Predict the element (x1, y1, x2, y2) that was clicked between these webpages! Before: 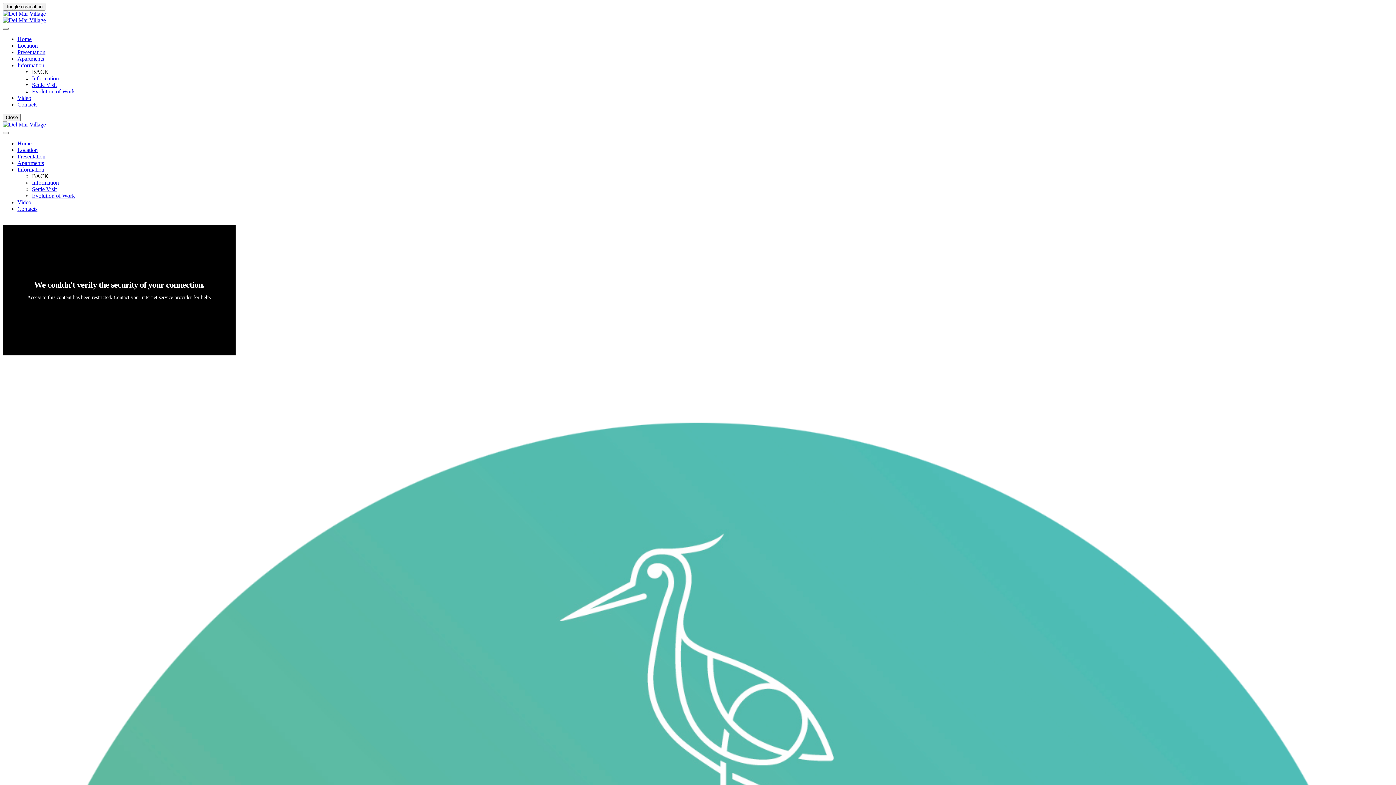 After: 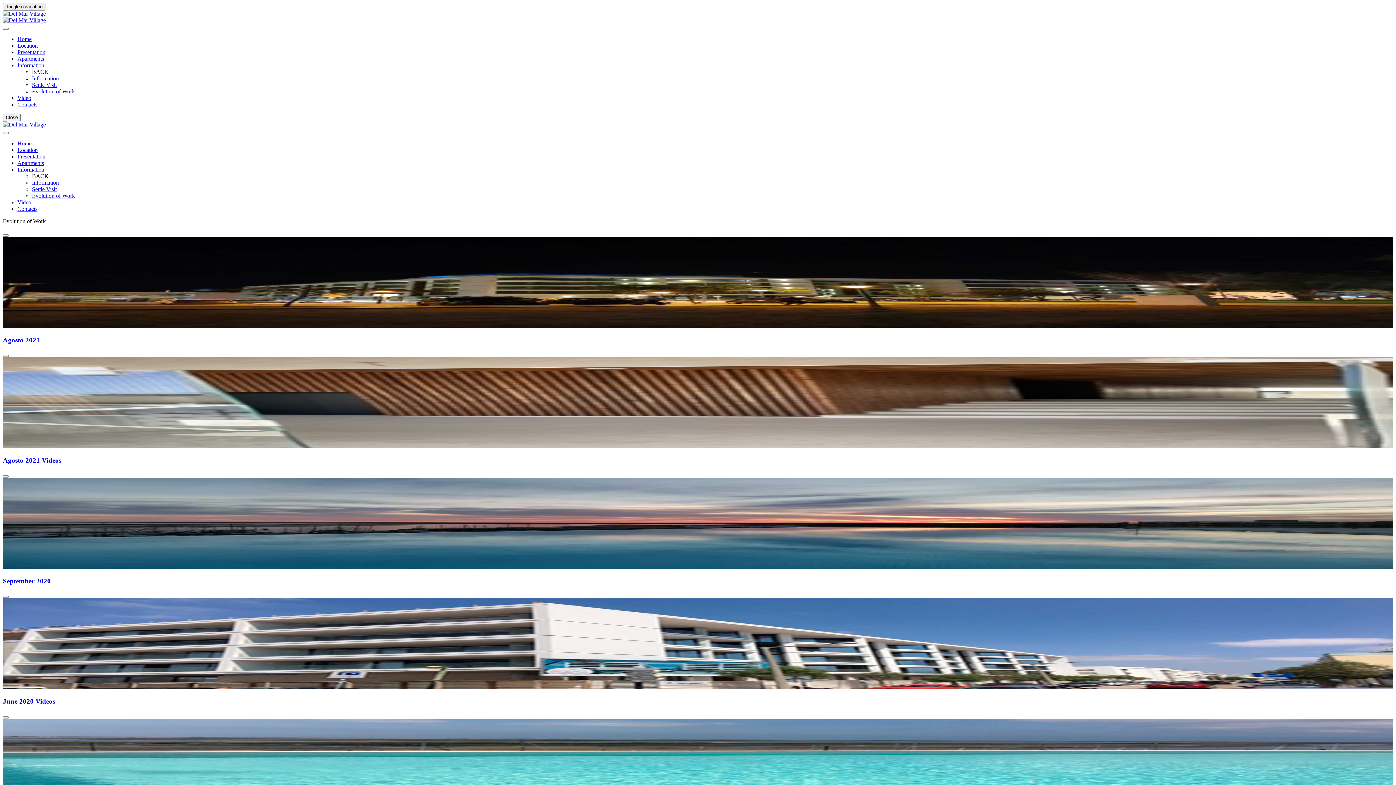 Action: label: Evolution of Work bbox: (32, 192, 74, 198)